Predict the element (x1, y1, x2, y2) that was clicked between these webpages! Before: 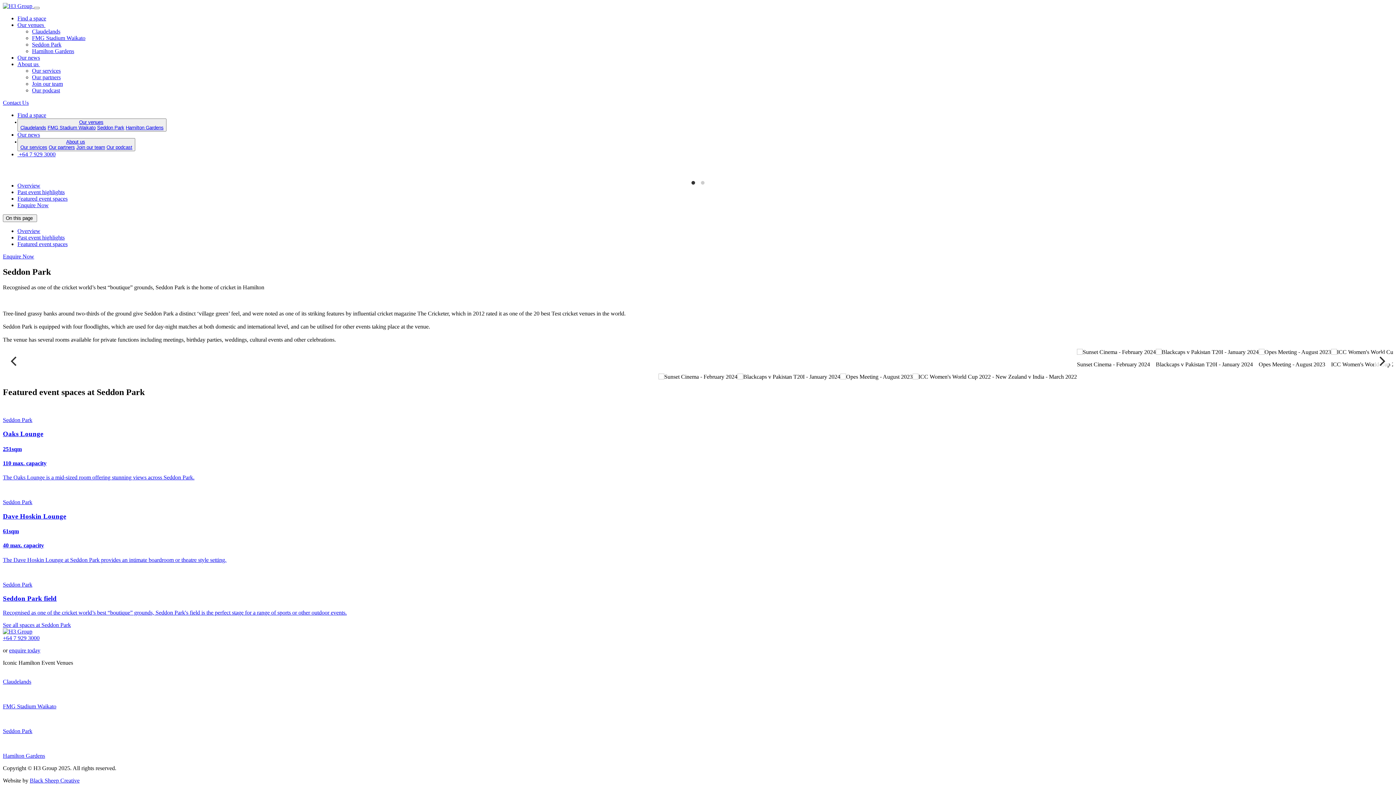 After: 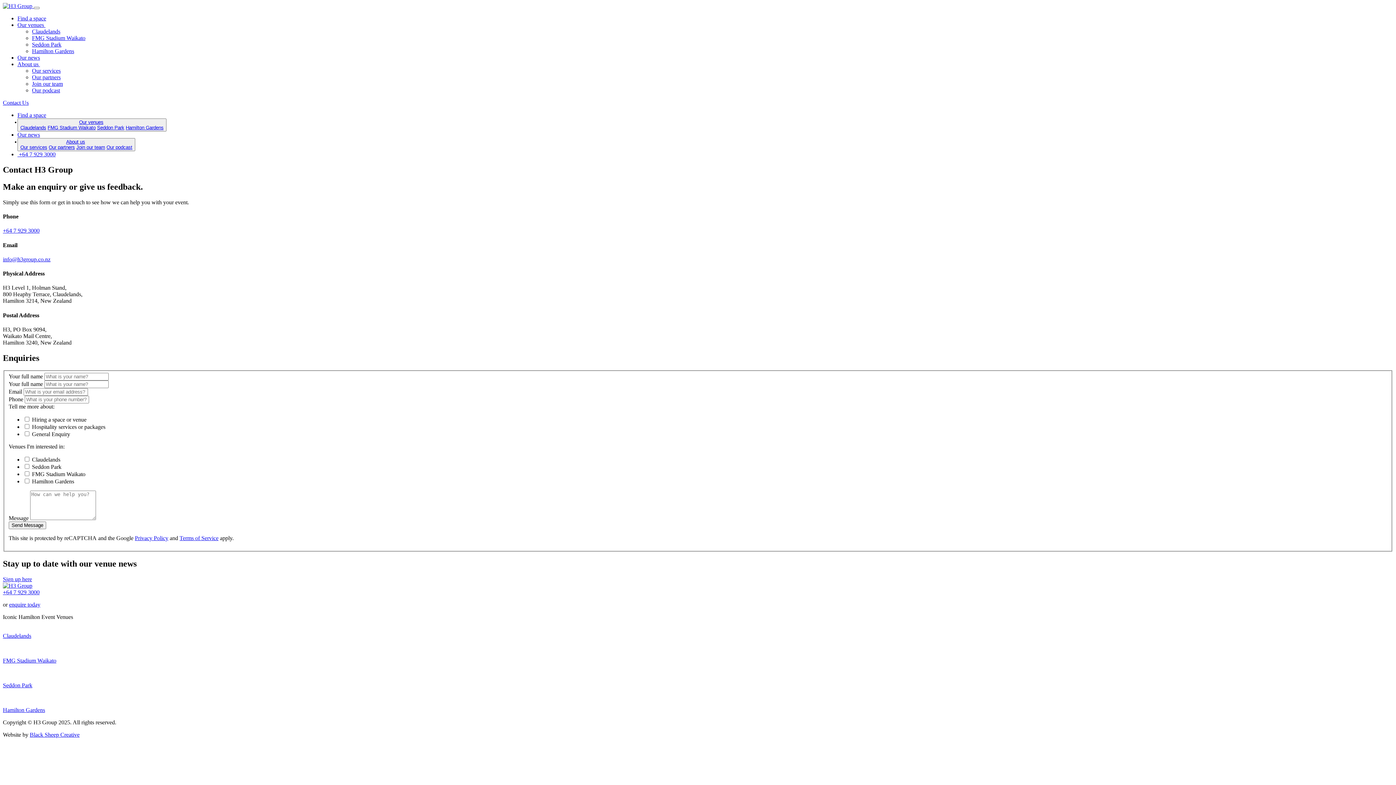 Action: bbox: (2, 253, 34, 259) label: Enquire Now